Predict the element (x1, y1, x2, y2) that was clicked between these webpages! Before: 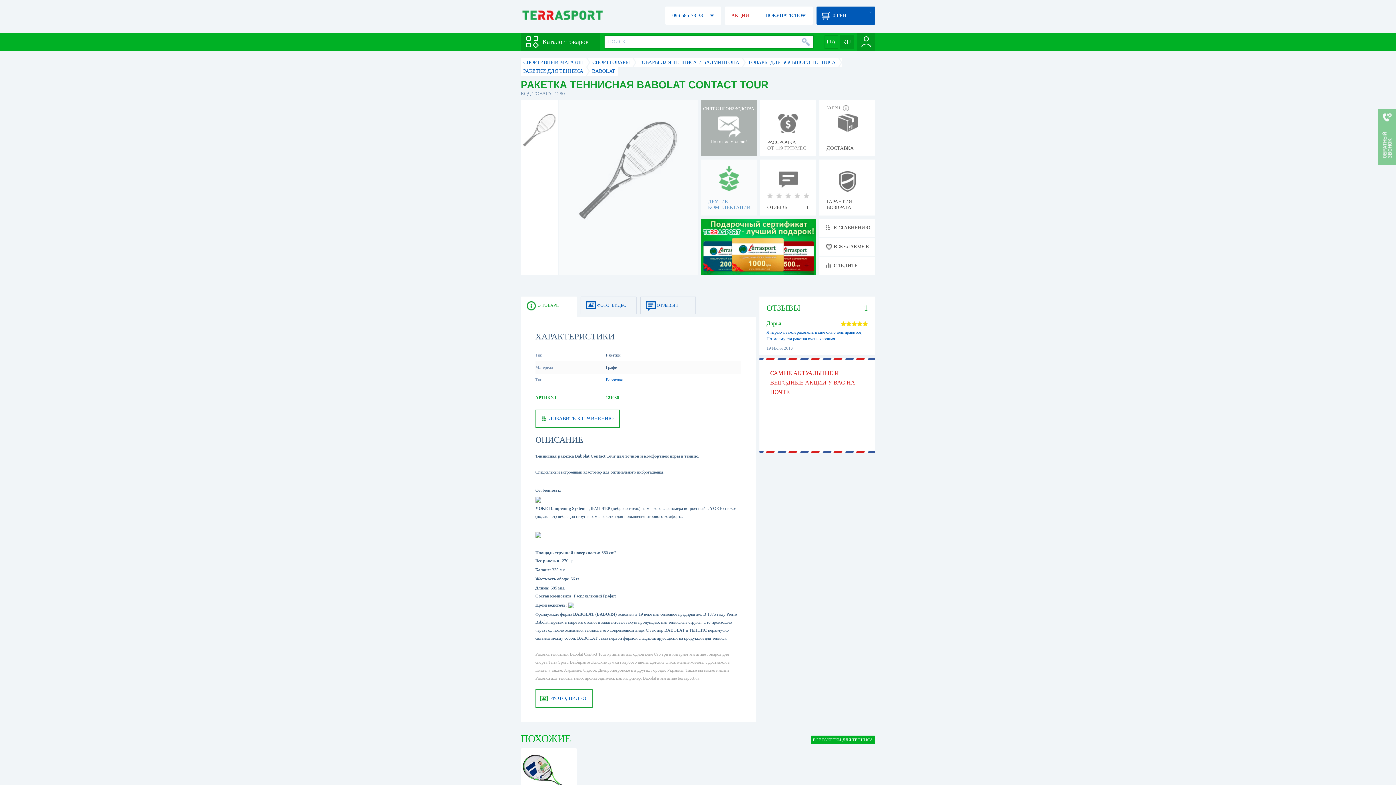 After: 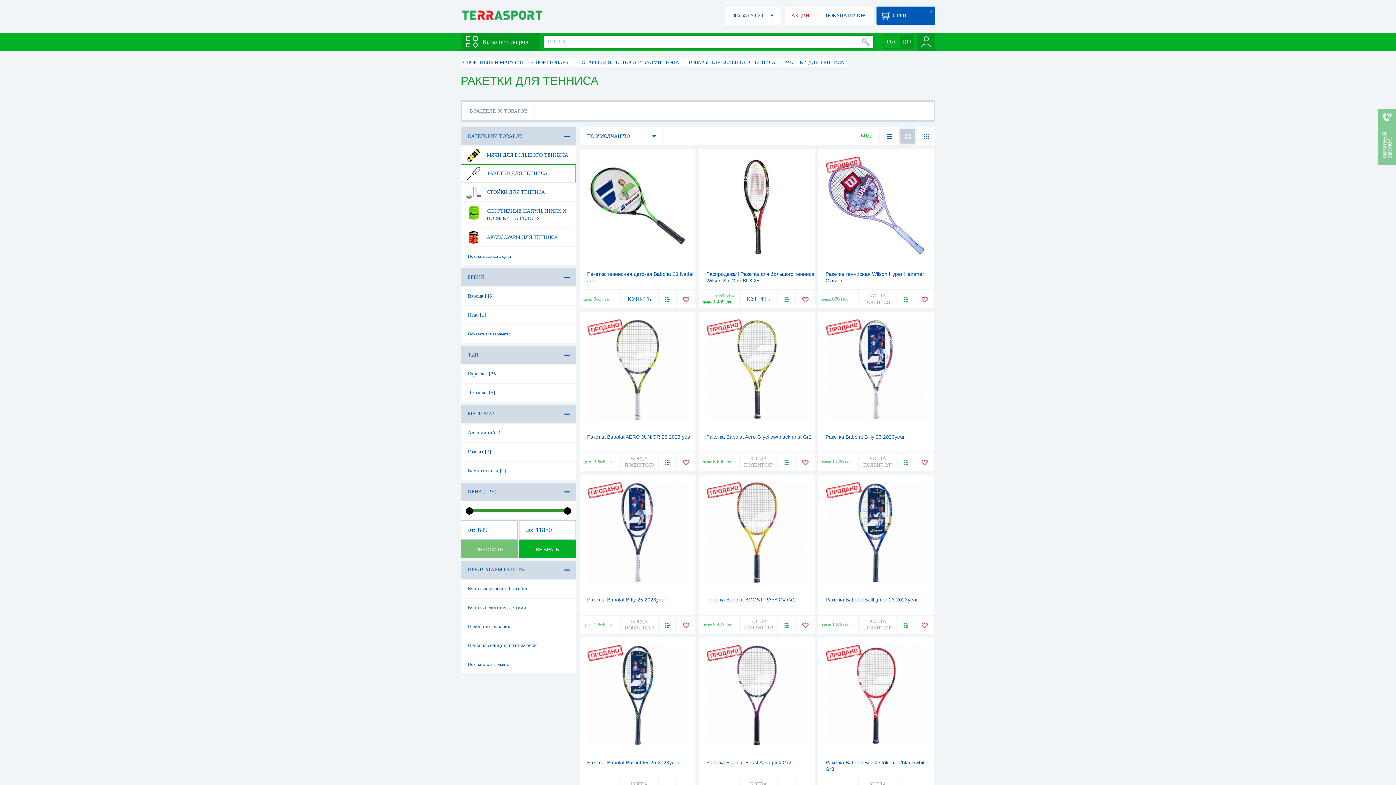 Action: label: РАКЕТКИ ДЛЯ ТЕННИСА bbox: (523, 68, 583, 73)